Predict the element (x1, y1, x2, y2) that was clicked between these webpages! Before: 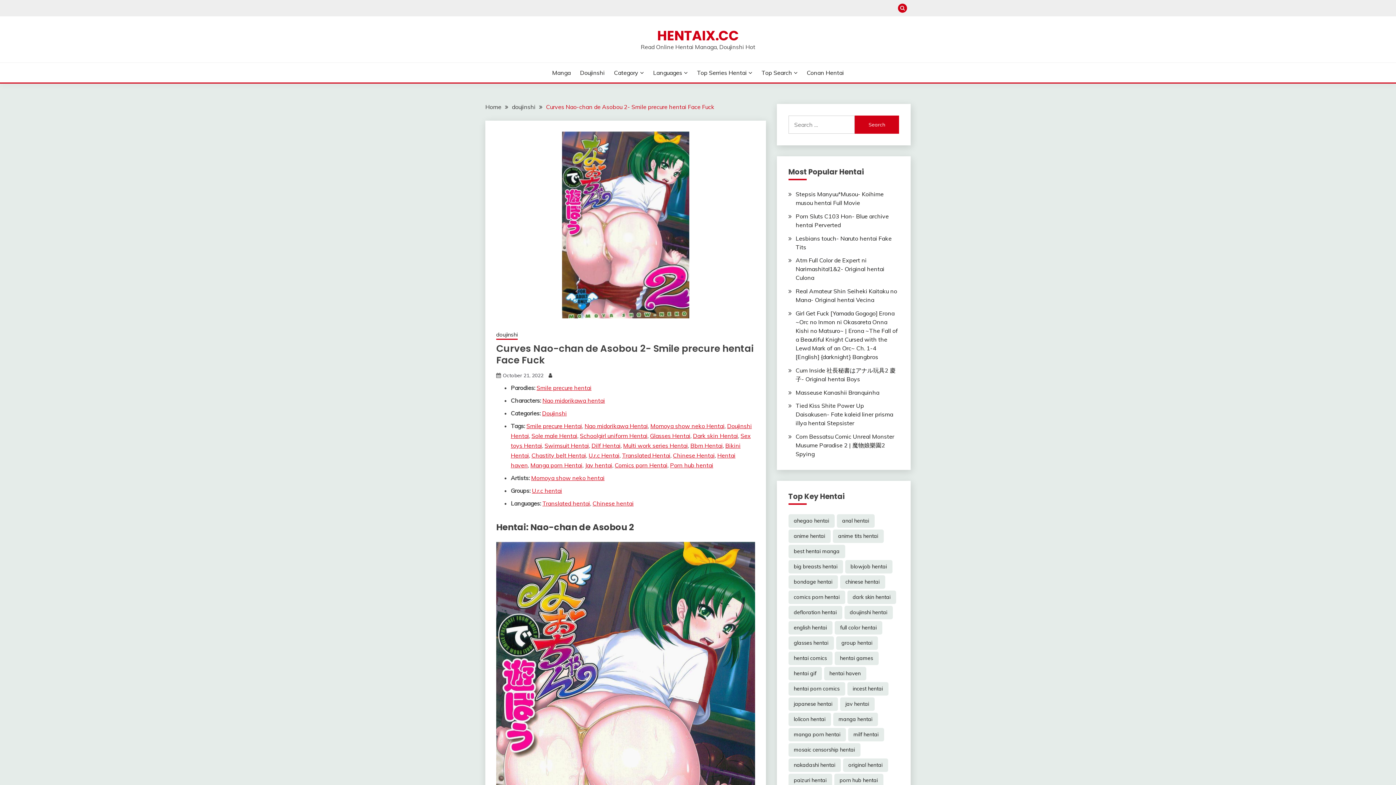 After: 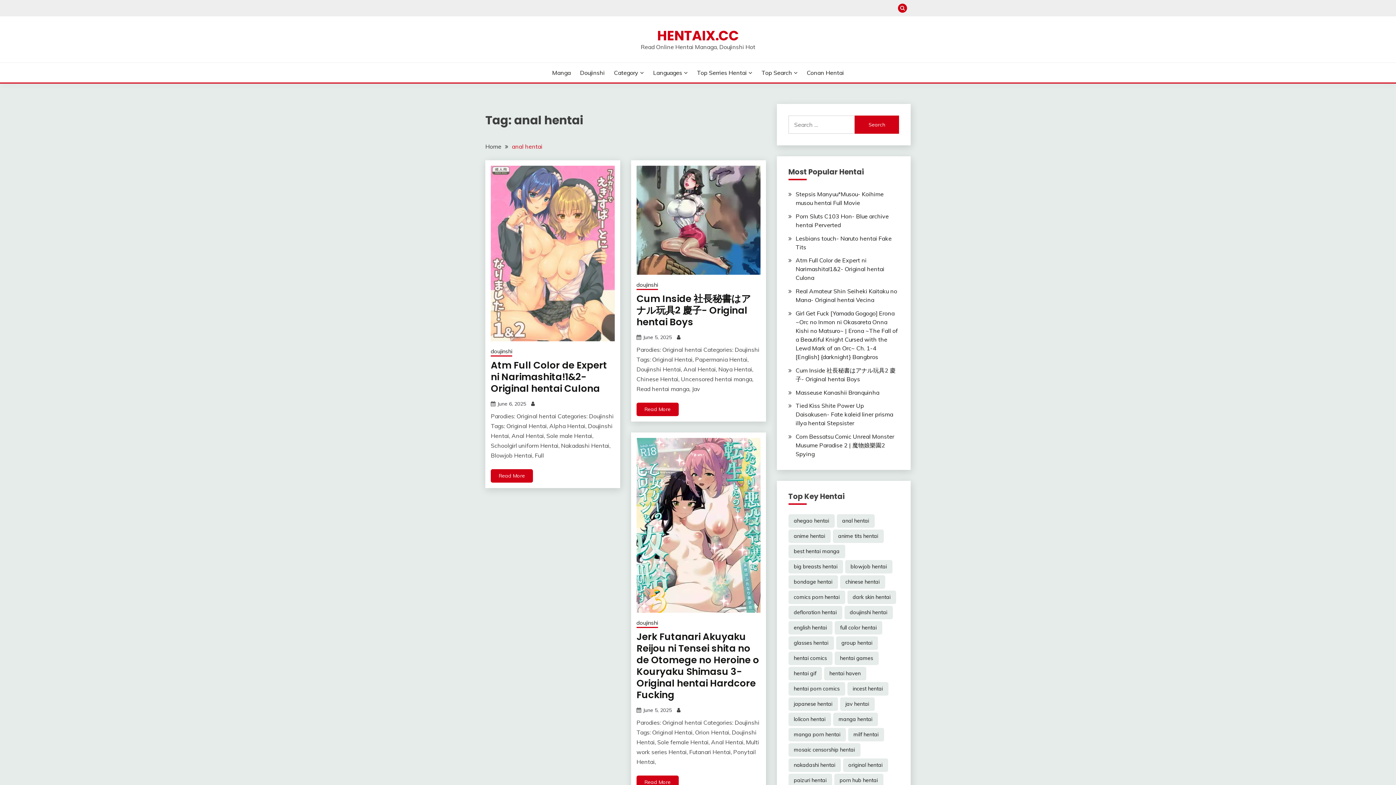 Action: bbox: (836, 514, 874, 528) label: anal hentai (15,282 items)